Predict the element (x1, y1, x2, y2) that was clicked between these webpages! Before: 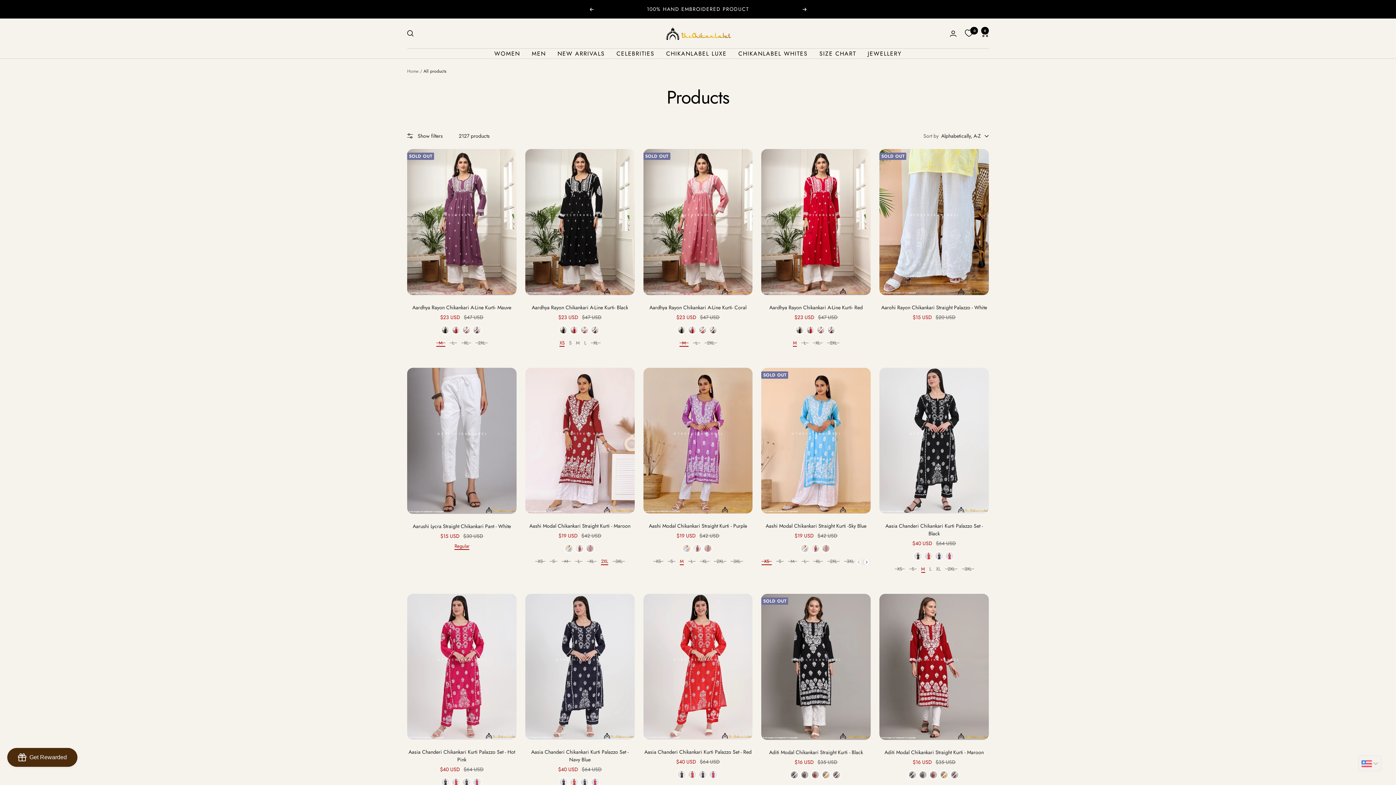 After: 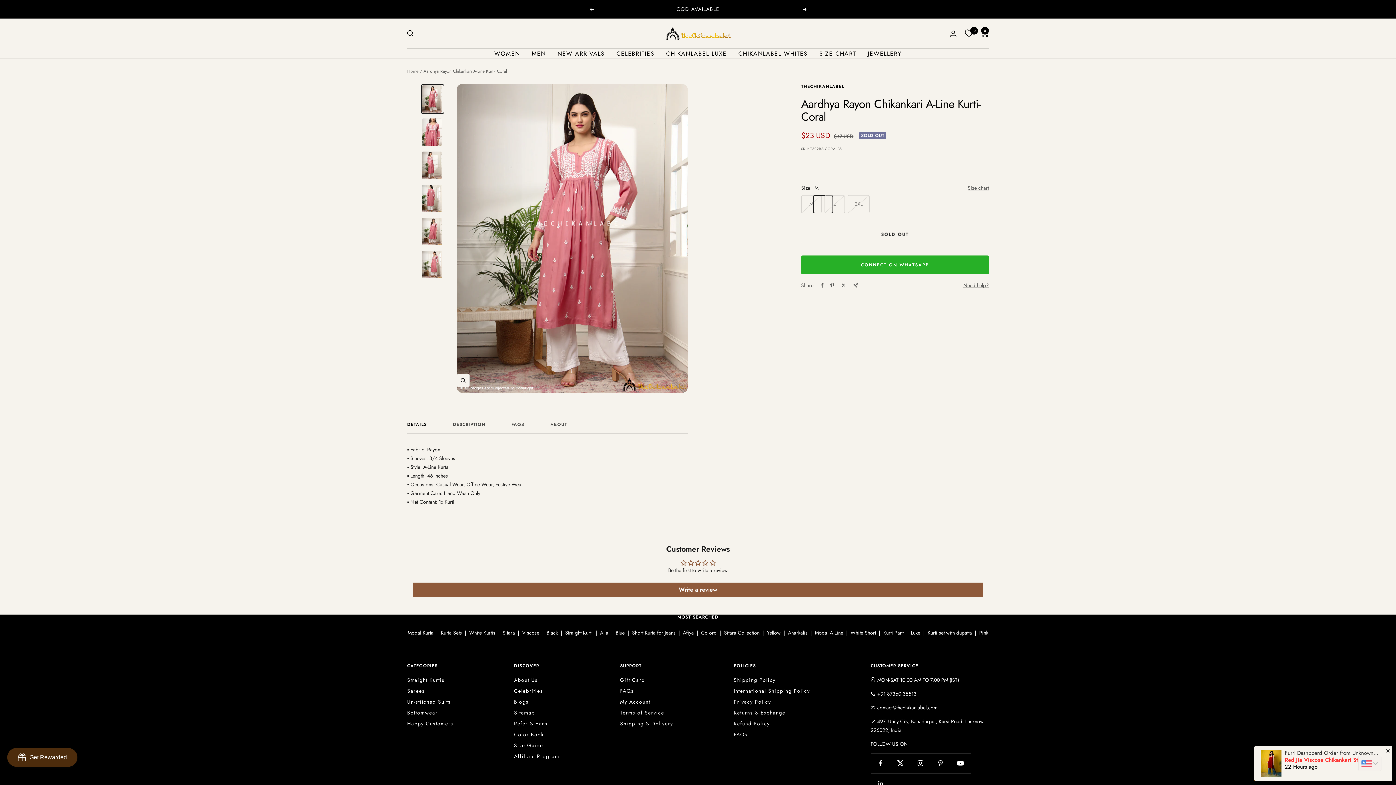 Action: bbox: (643, 149, 752, 295)